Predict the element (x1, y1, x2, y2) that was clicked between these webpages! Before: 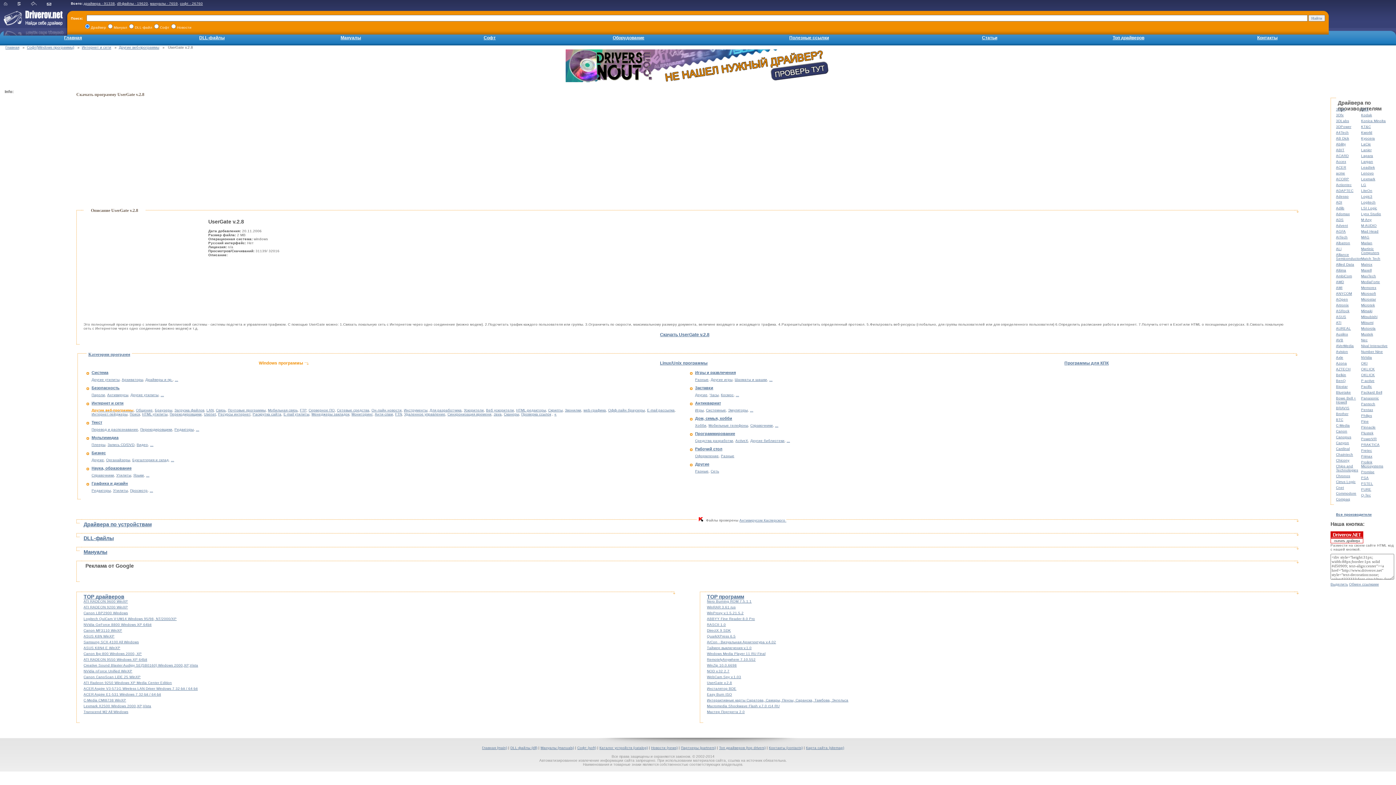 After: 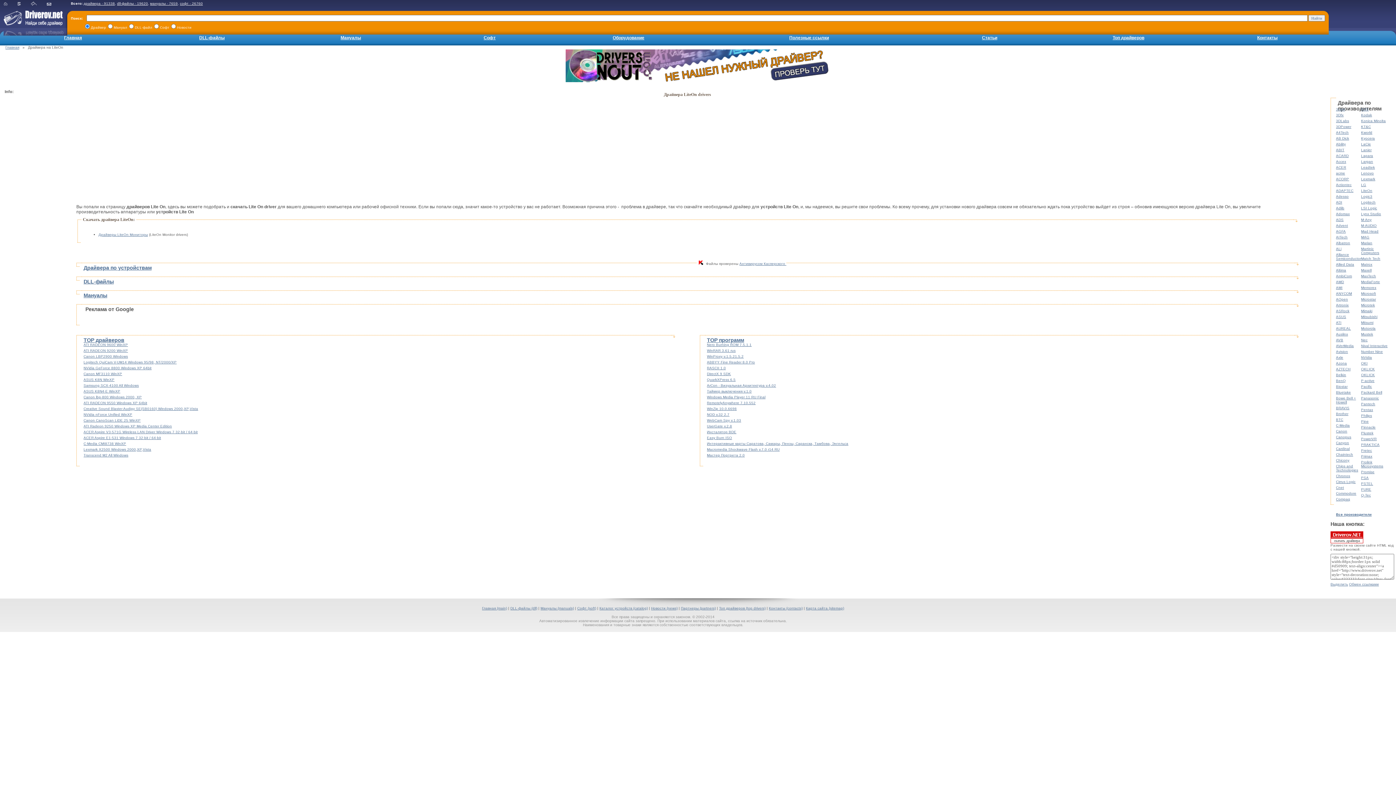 Action: bbox: (1361, 188, 1372, 192) label: LiteOn